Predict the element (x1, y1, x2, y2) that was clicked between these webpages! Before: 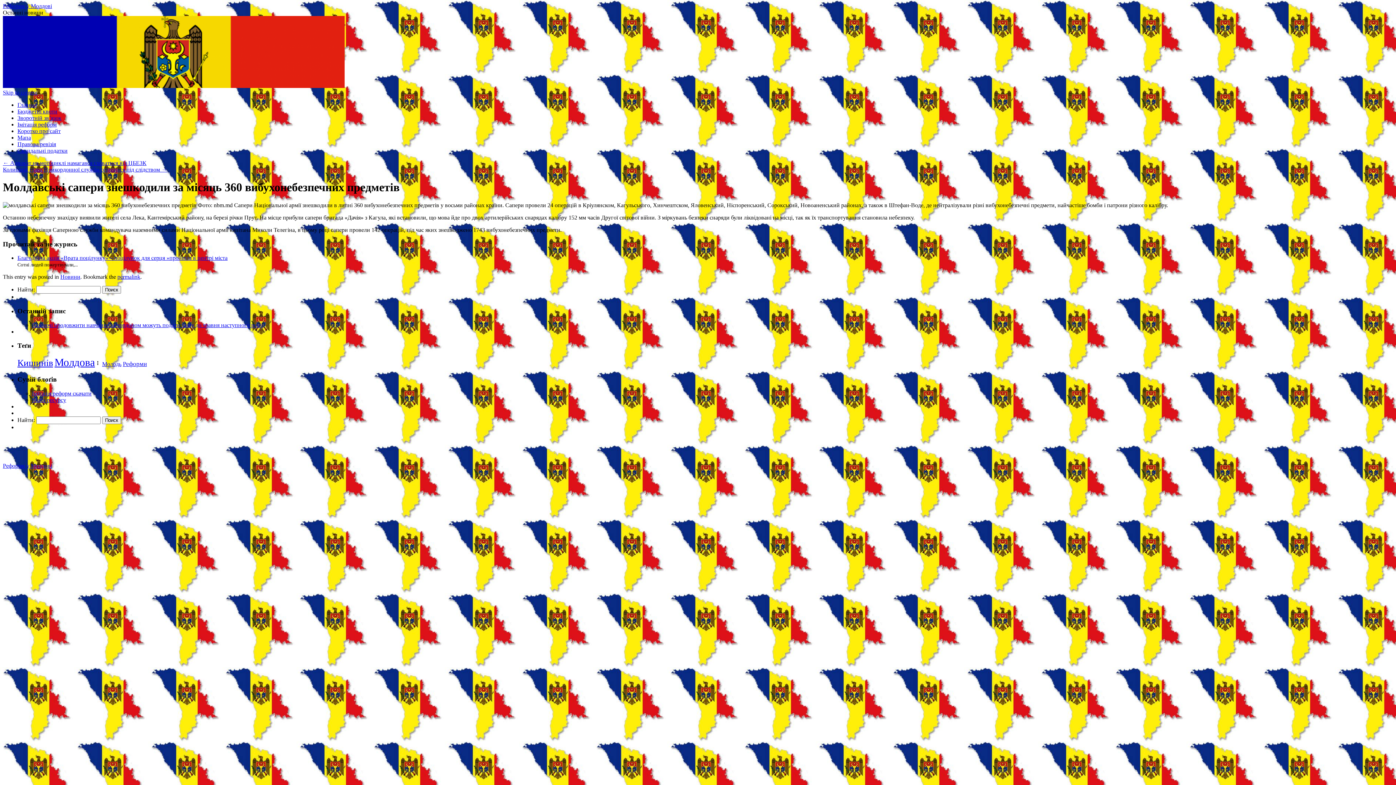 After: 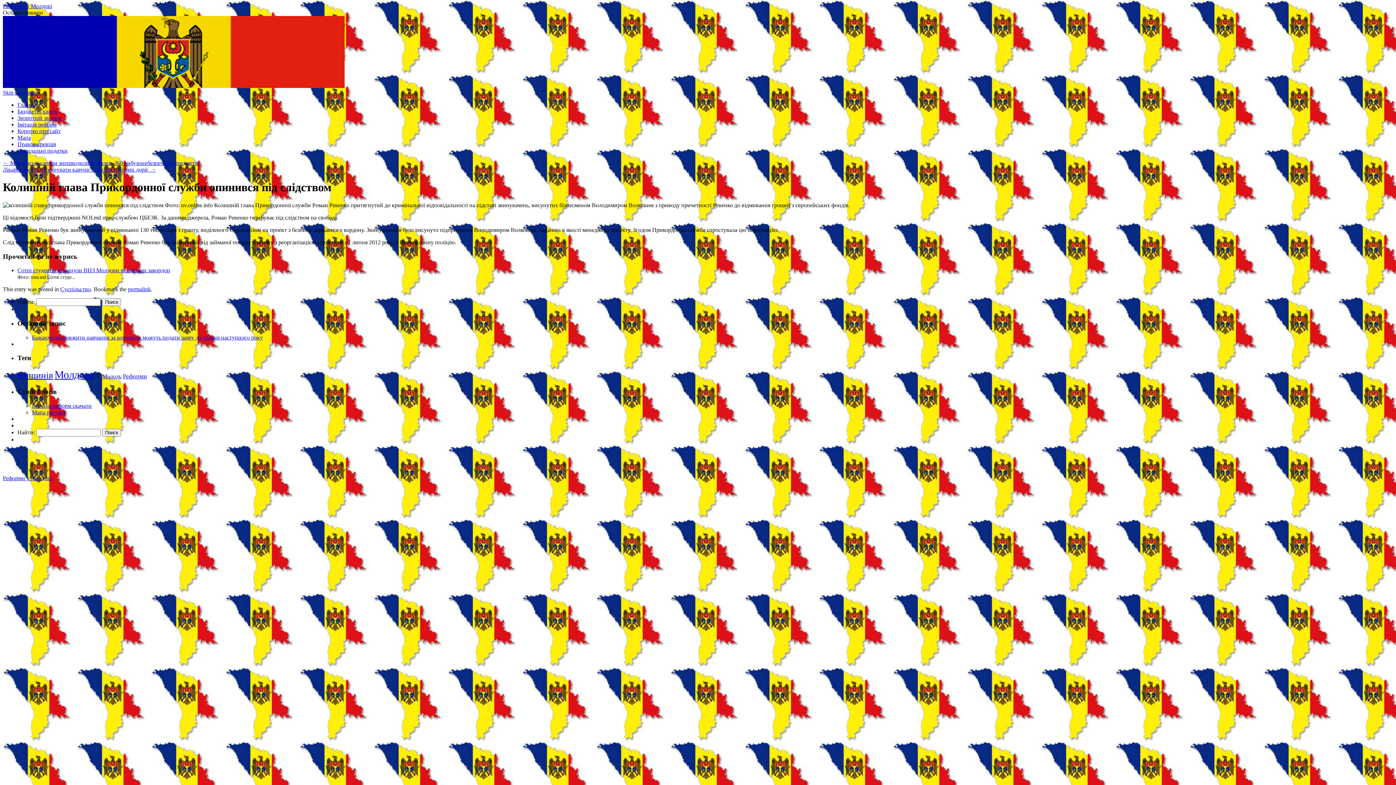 Action: label: Колишній глава Прикордонної служби опинився під слідством → bbox: (2, 166, 167, 172)